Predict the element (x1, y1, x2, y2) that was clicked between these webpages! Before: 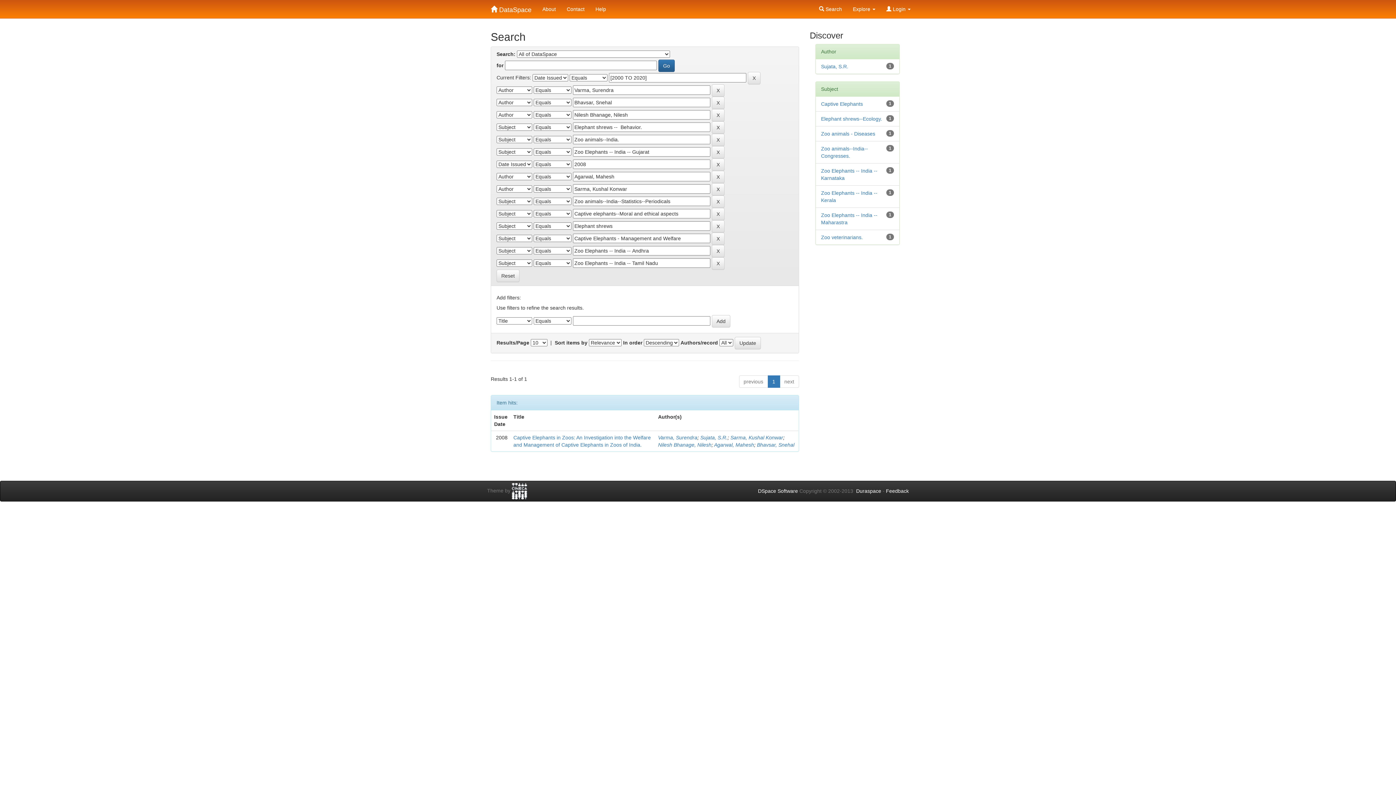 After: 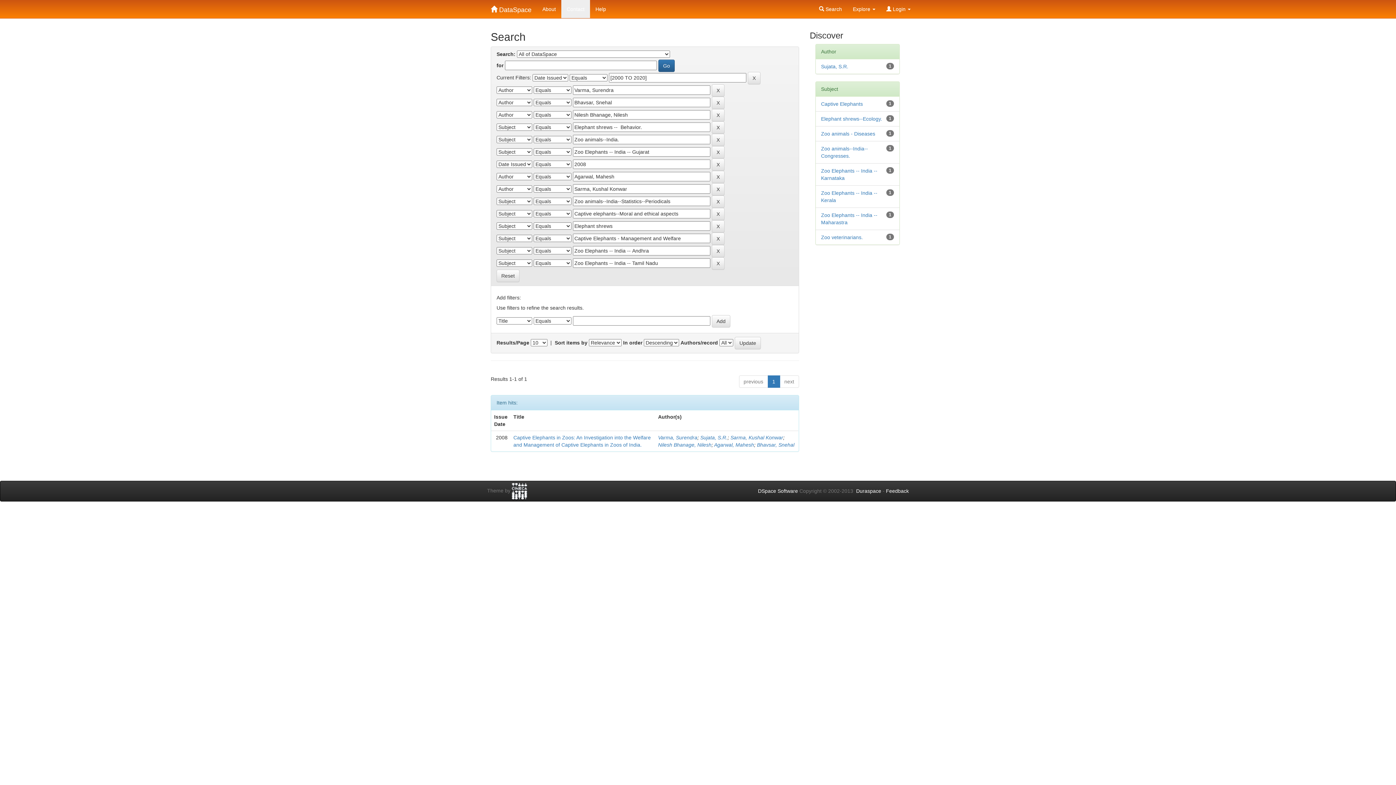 Action: label: Contact bbox: (561, 0, 590, 18)